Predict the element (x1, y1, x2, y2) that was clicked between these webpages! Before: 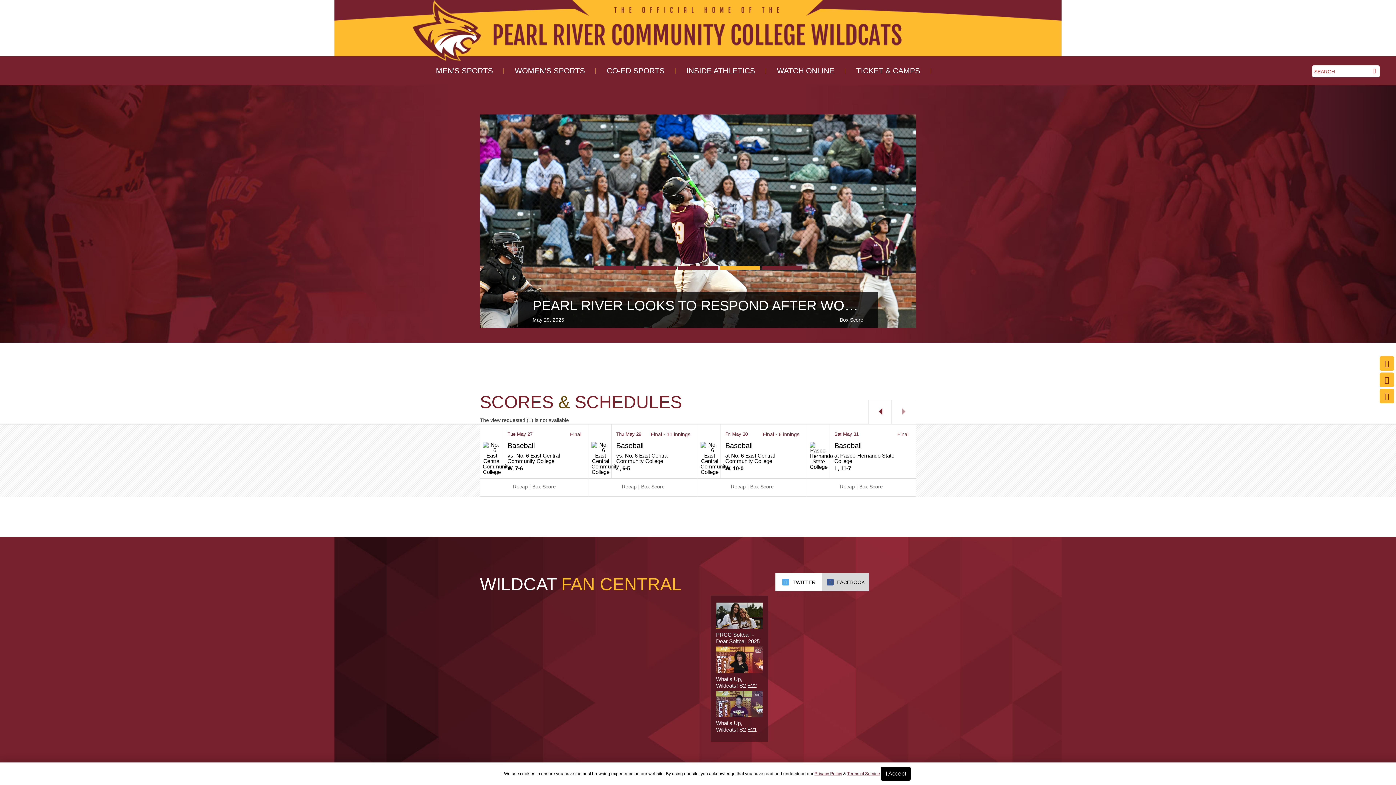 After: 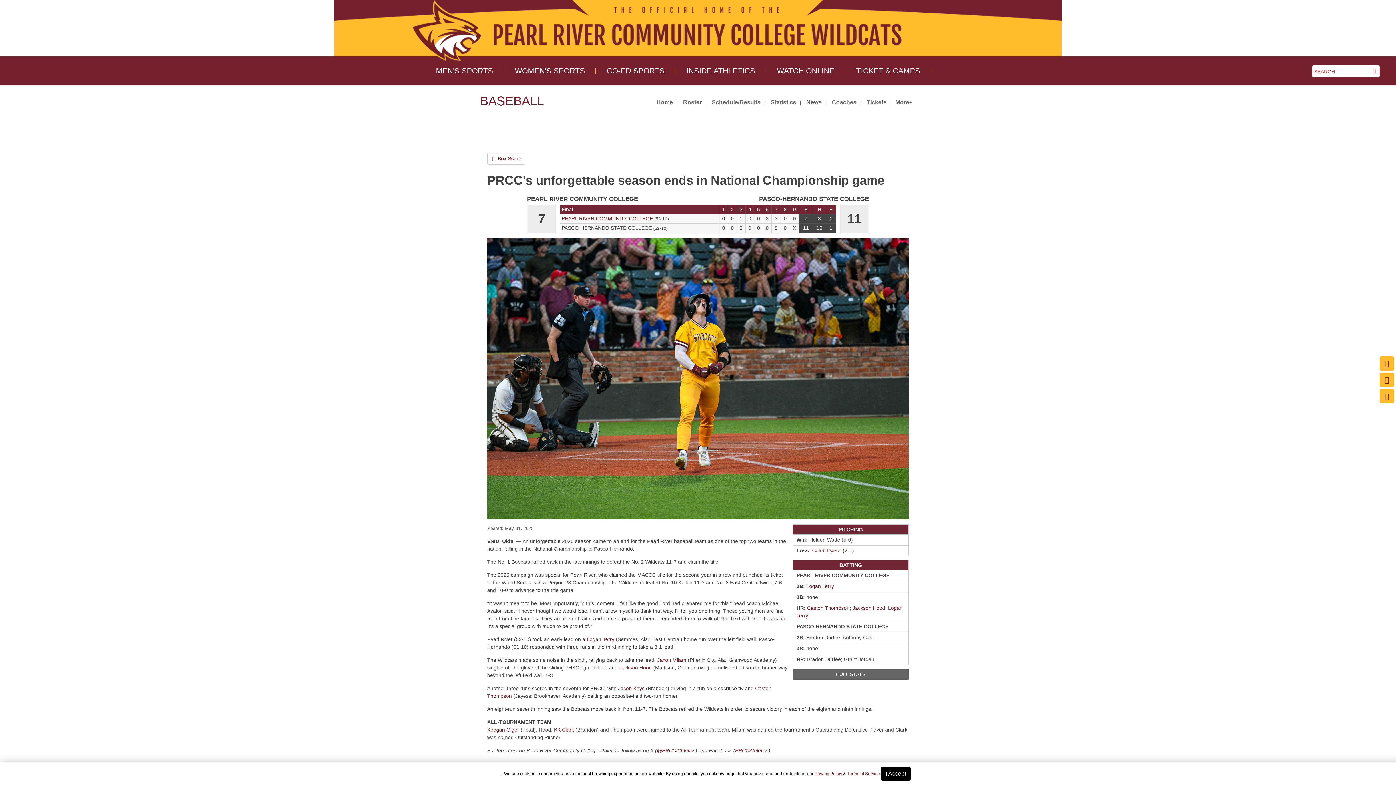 Action: label: Baseball event: May 31 07:00 PM: Pearl River Community College at Pasco-Hernando State College: Recap bbox: (840, 484, 855, 489)